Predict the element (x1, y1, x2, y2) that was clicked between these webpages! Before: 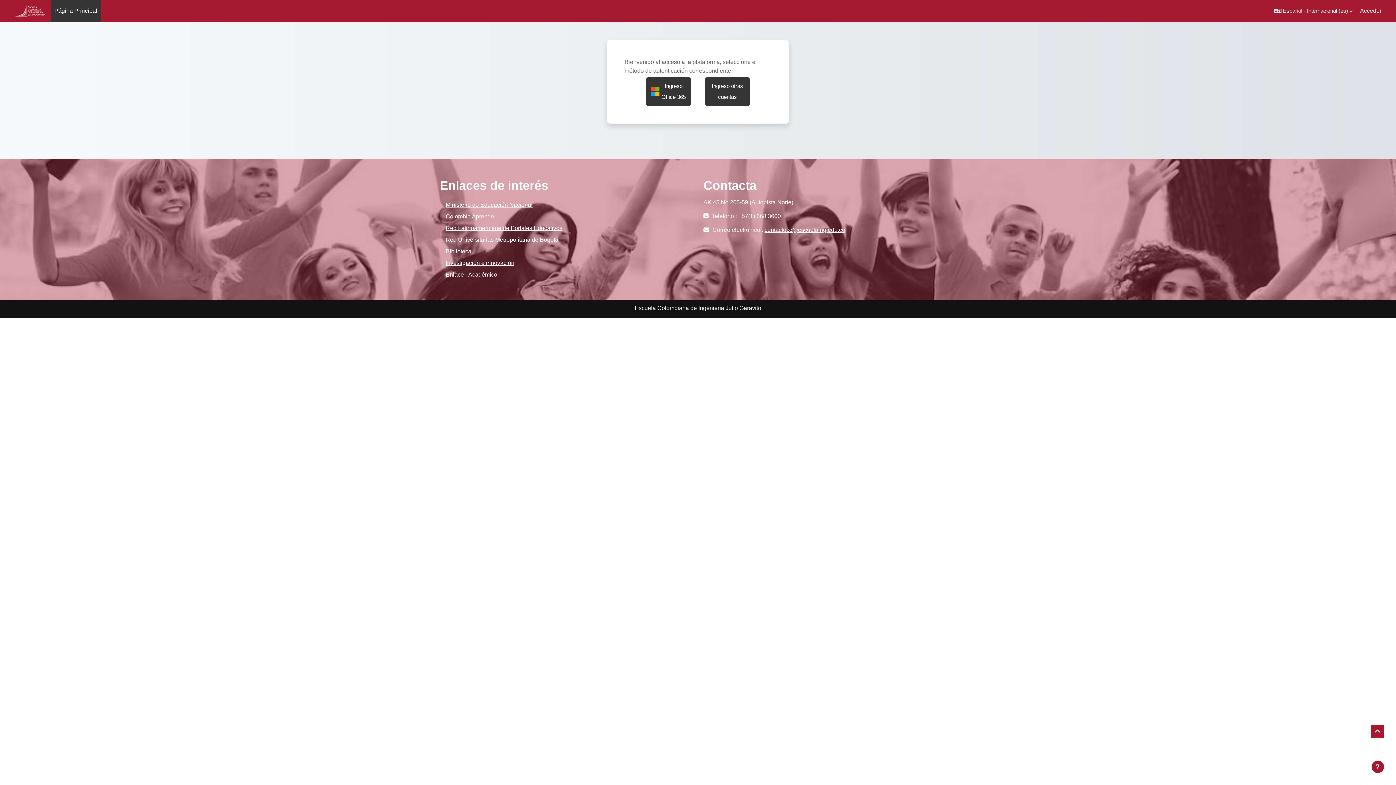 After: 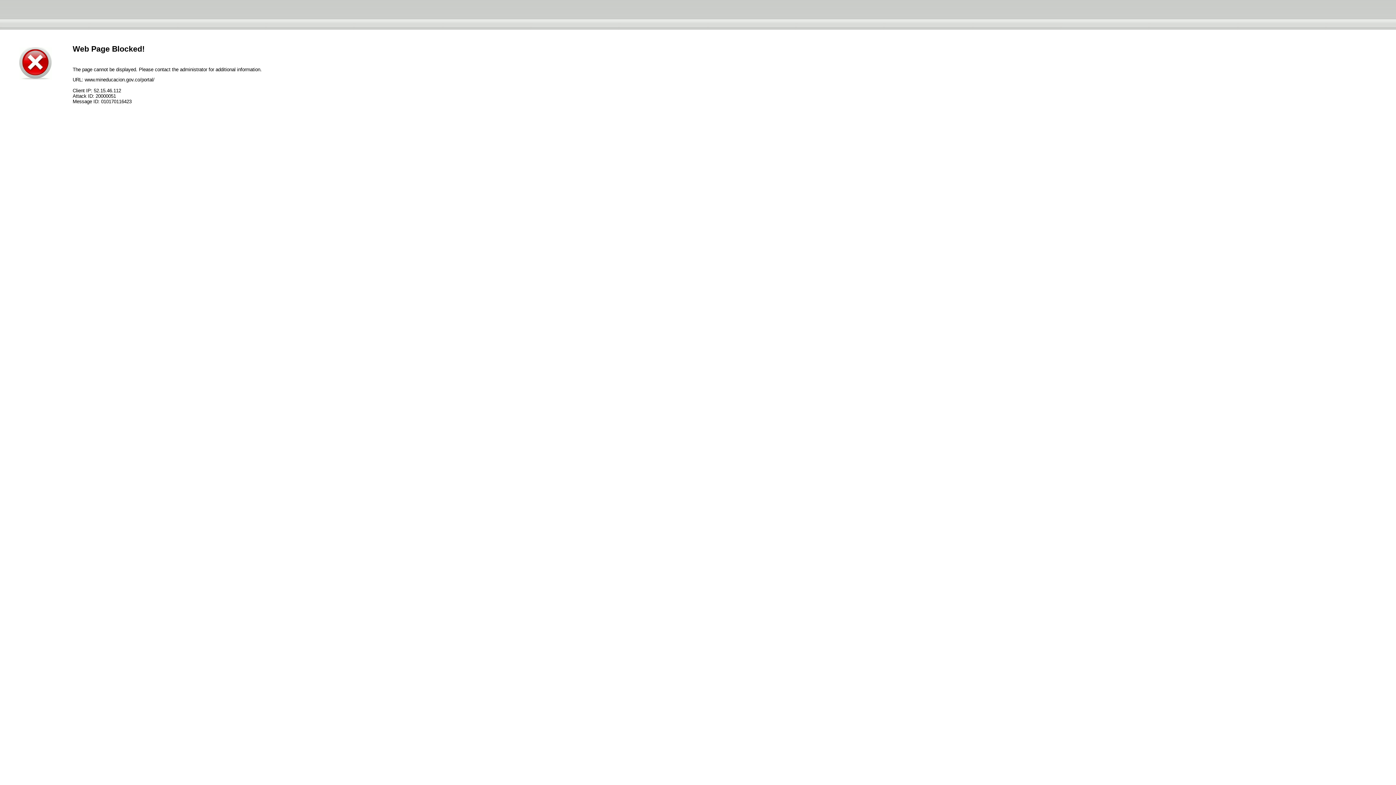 Action: bbox: (440, 199, 692, 210) label: Ministerio de Educación Nacional